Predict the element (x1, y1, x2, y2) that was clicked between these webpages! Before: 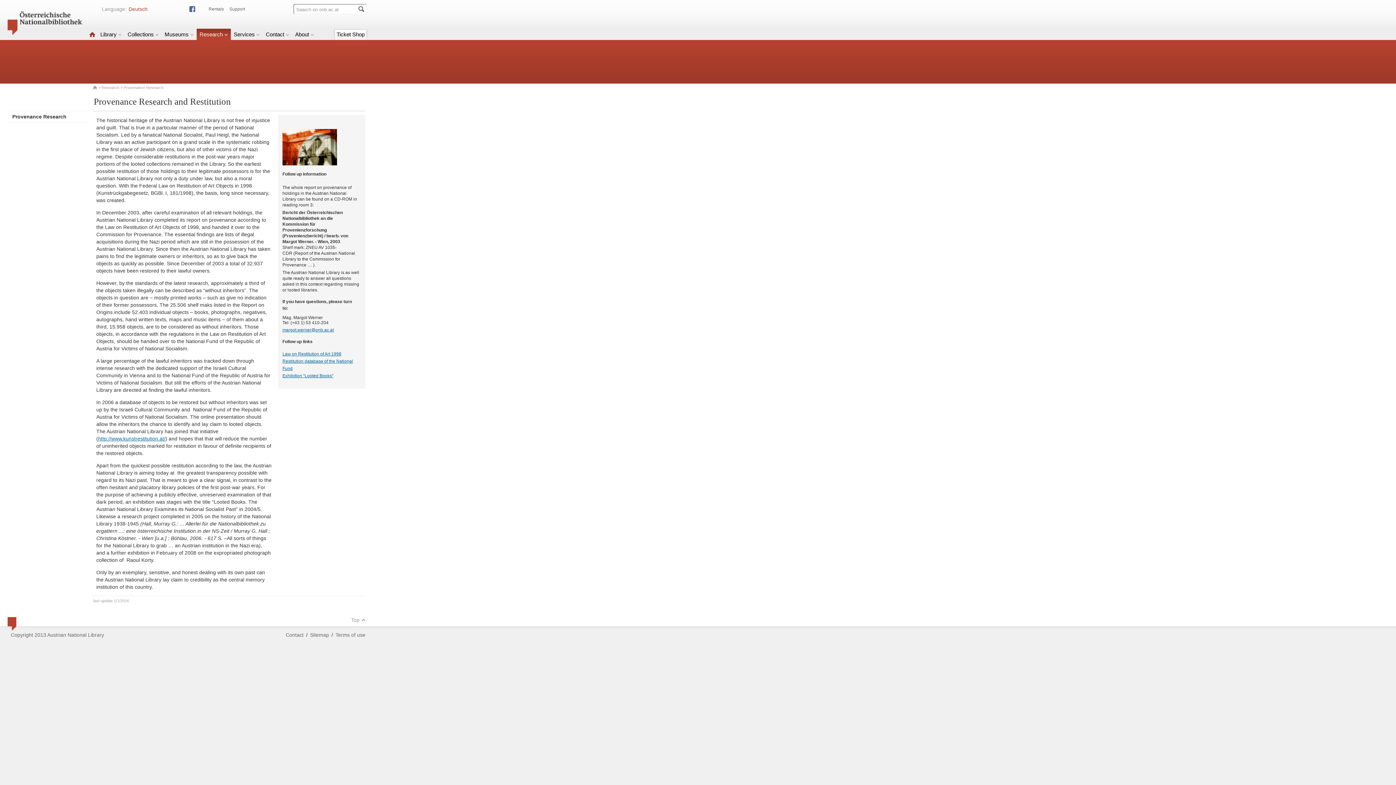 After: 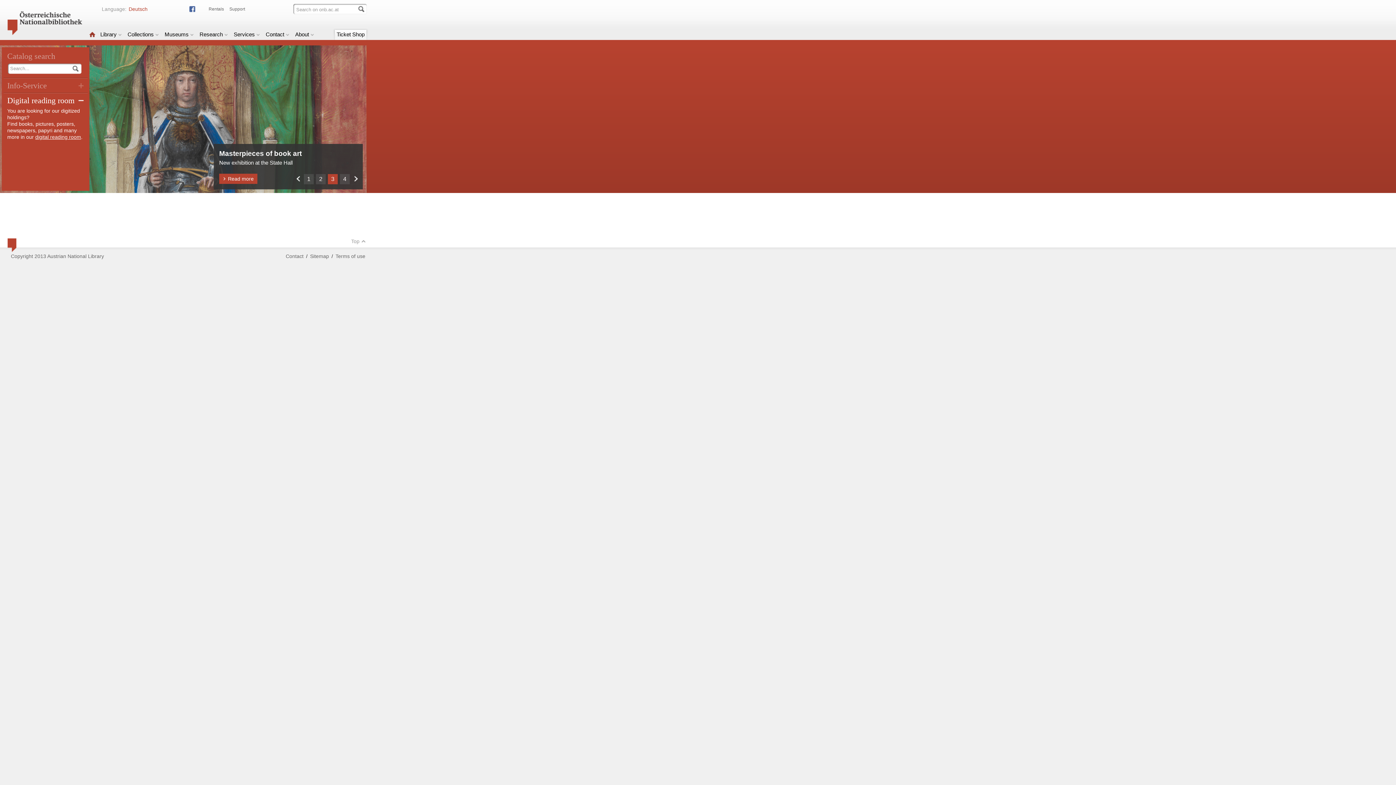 Action: label:   bbox: (89, 28, 95, 40)